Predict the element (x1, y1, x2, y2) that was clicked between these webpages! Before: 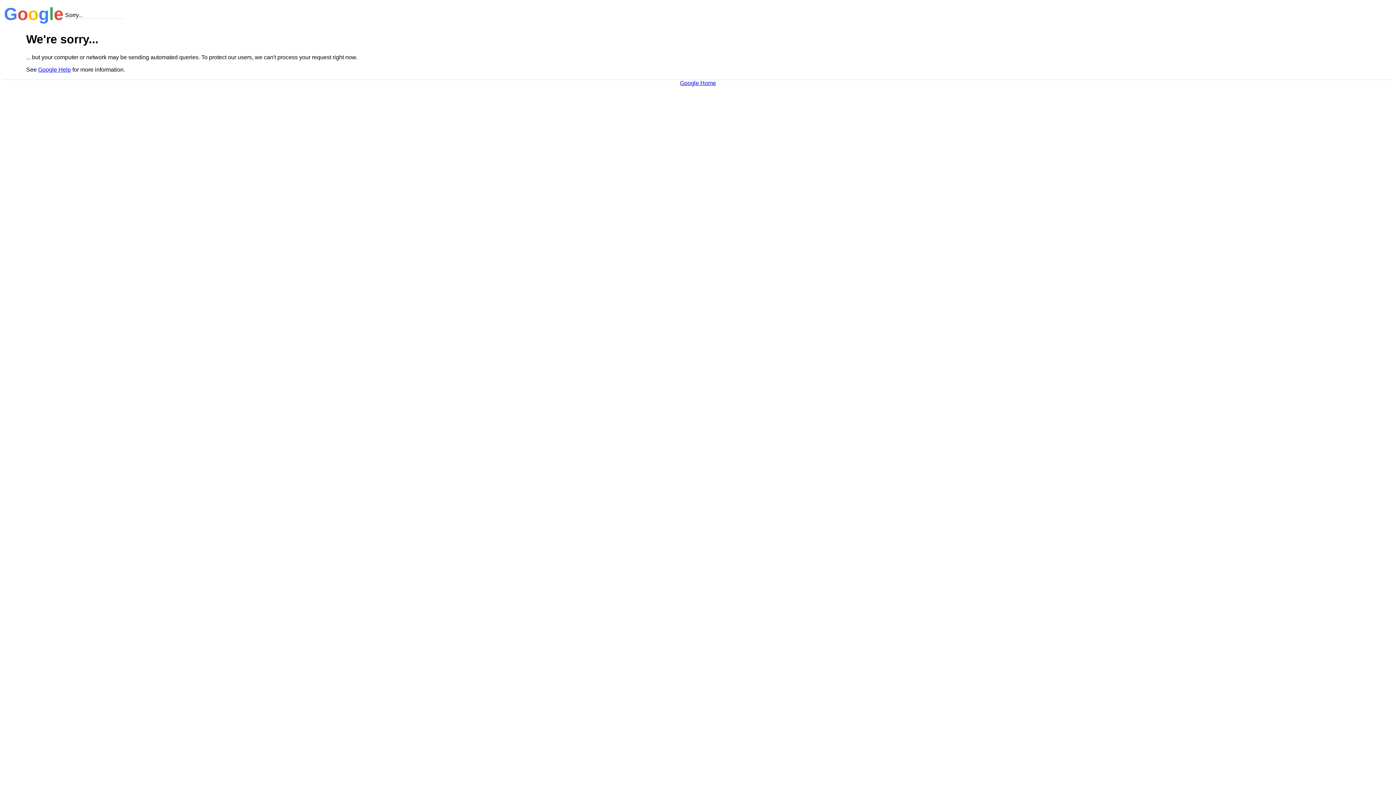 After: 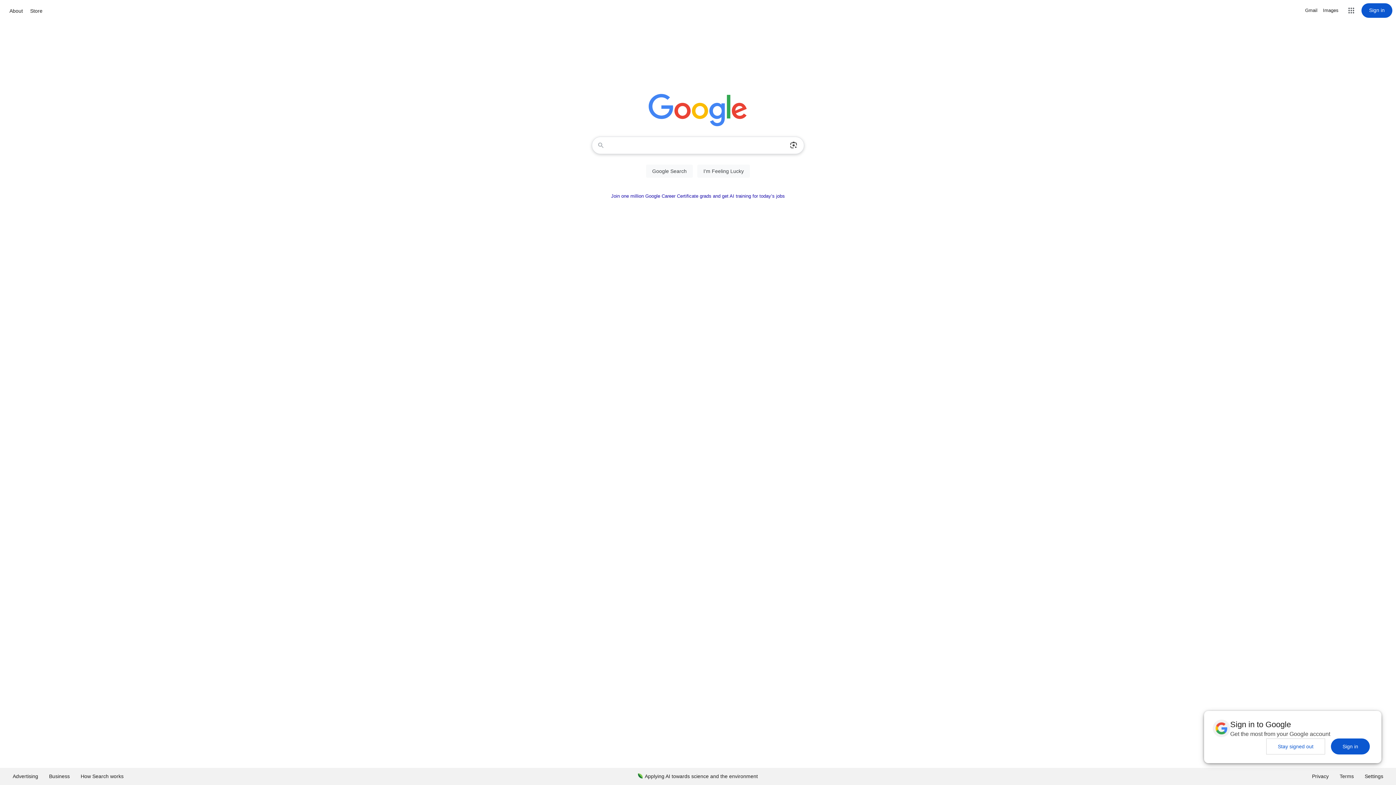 Action: label: Google Home bbox: (680, 79, 716, 86)